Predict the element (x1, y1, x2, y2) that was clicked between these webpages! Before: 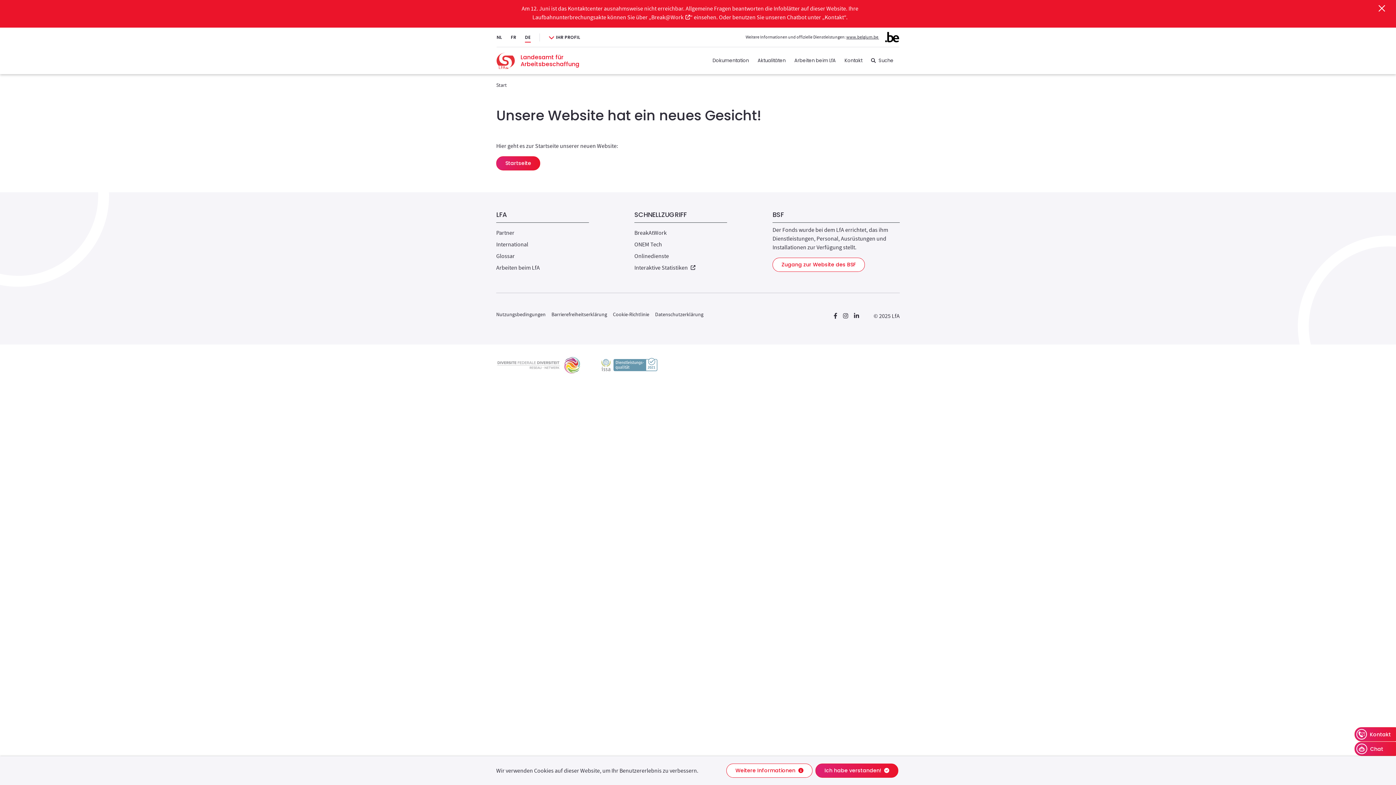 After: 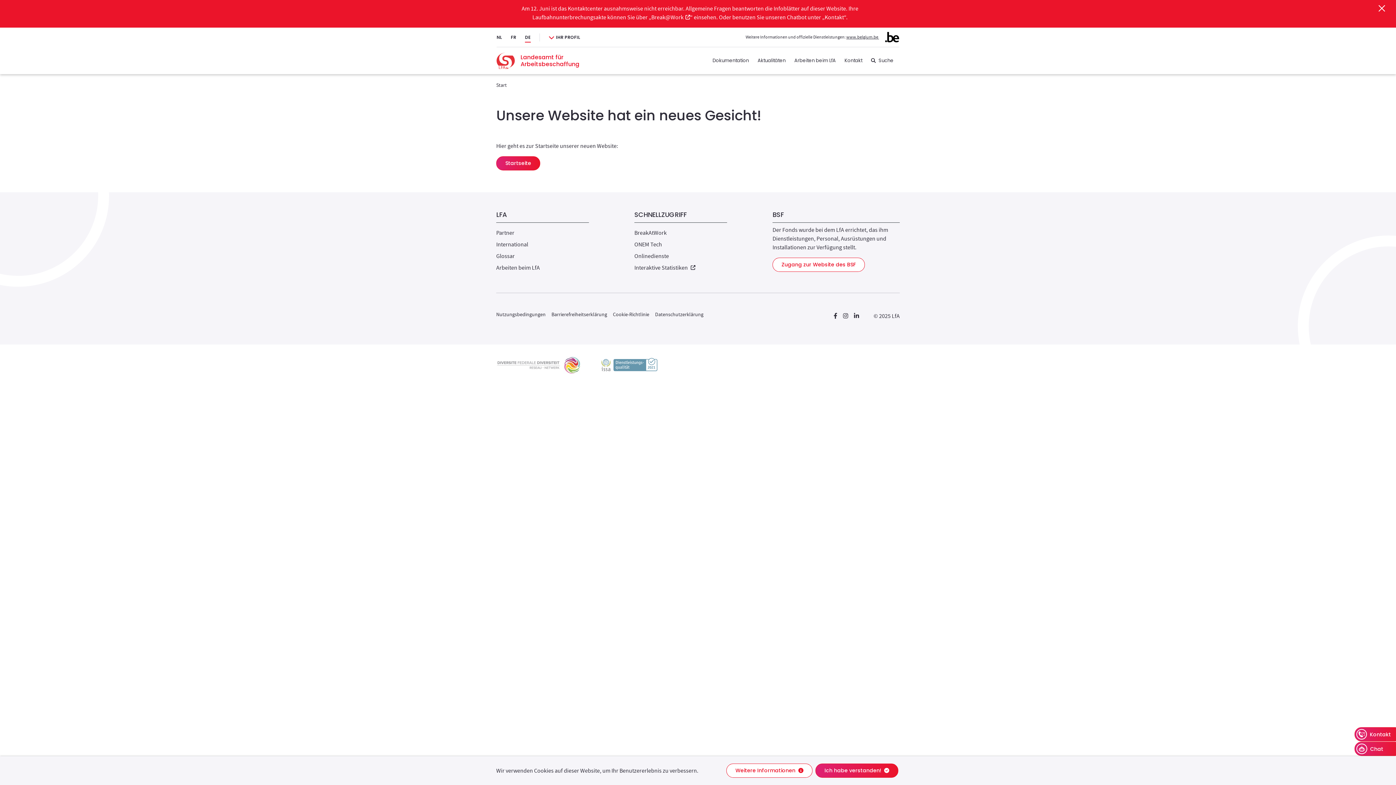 Action: label: Neues Fenster bbox: (854, 311, 859, 320)